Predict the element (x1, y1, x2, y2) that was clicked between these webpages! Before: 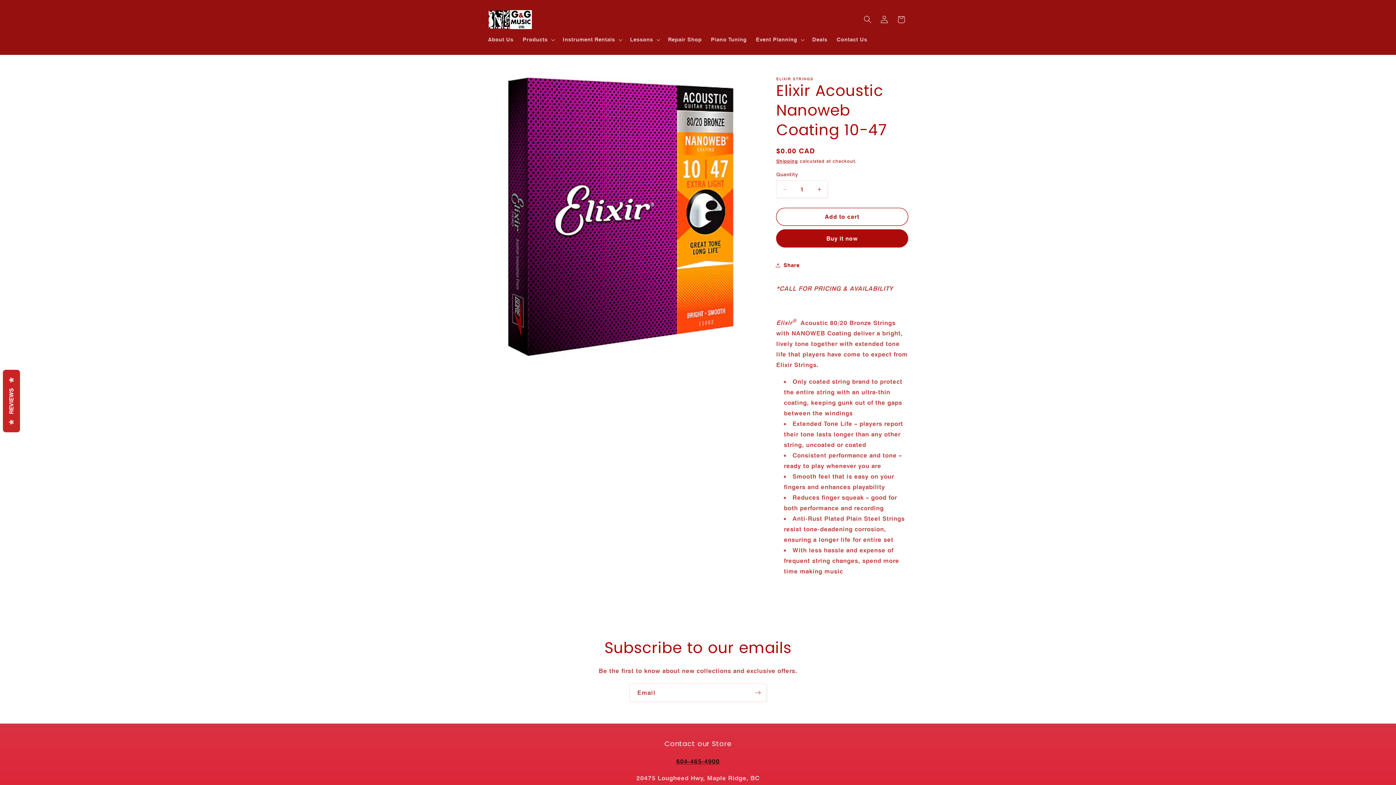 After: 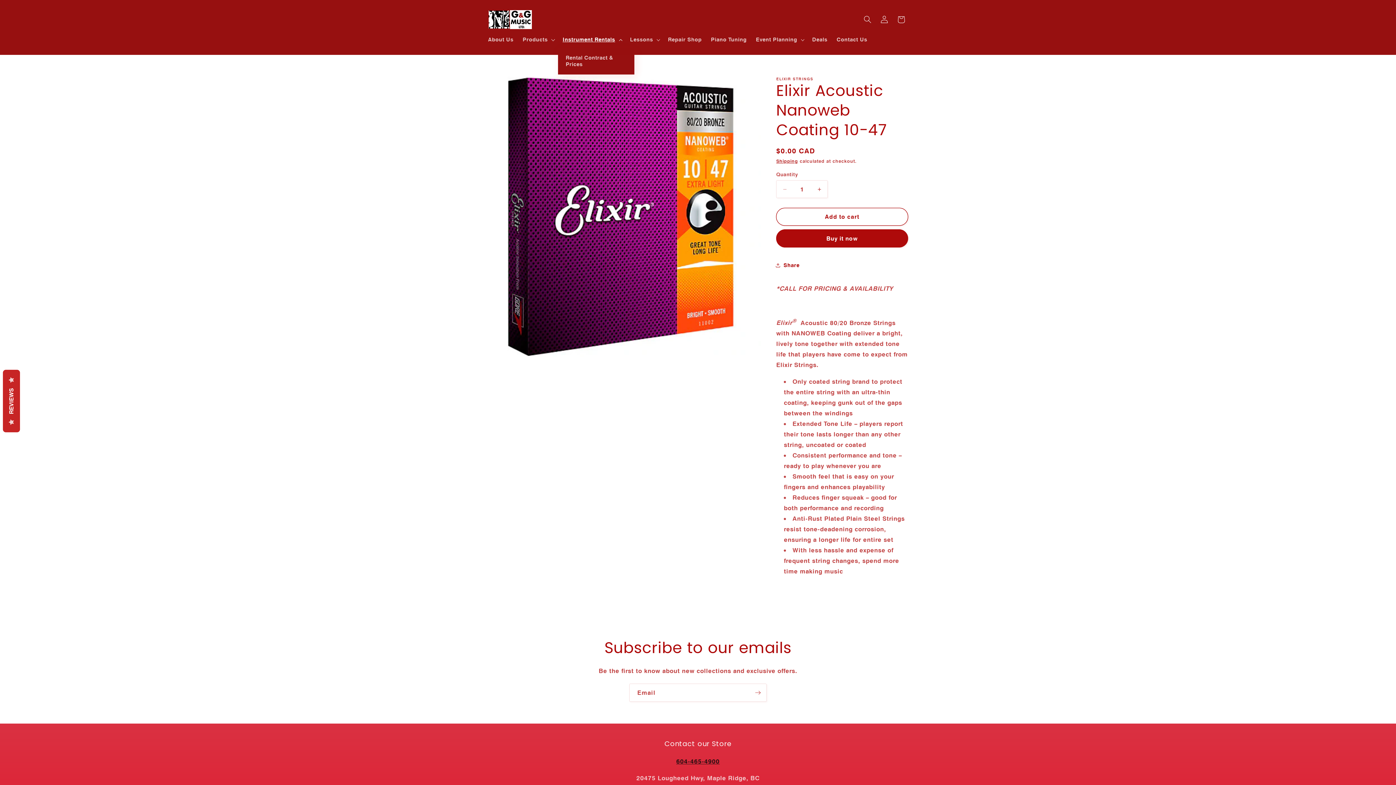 Action: bbox: (558, 31, 625, 47) label: Instrument Rentals